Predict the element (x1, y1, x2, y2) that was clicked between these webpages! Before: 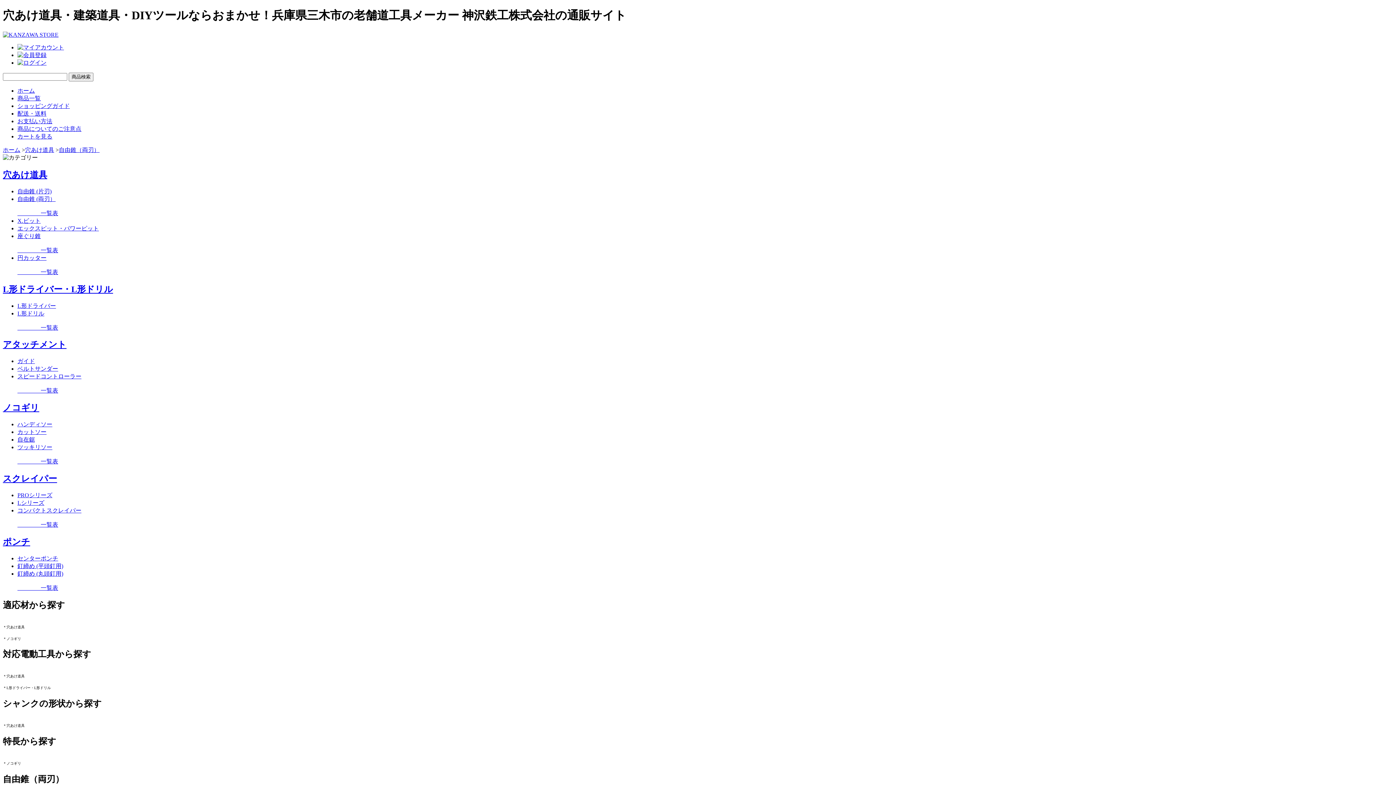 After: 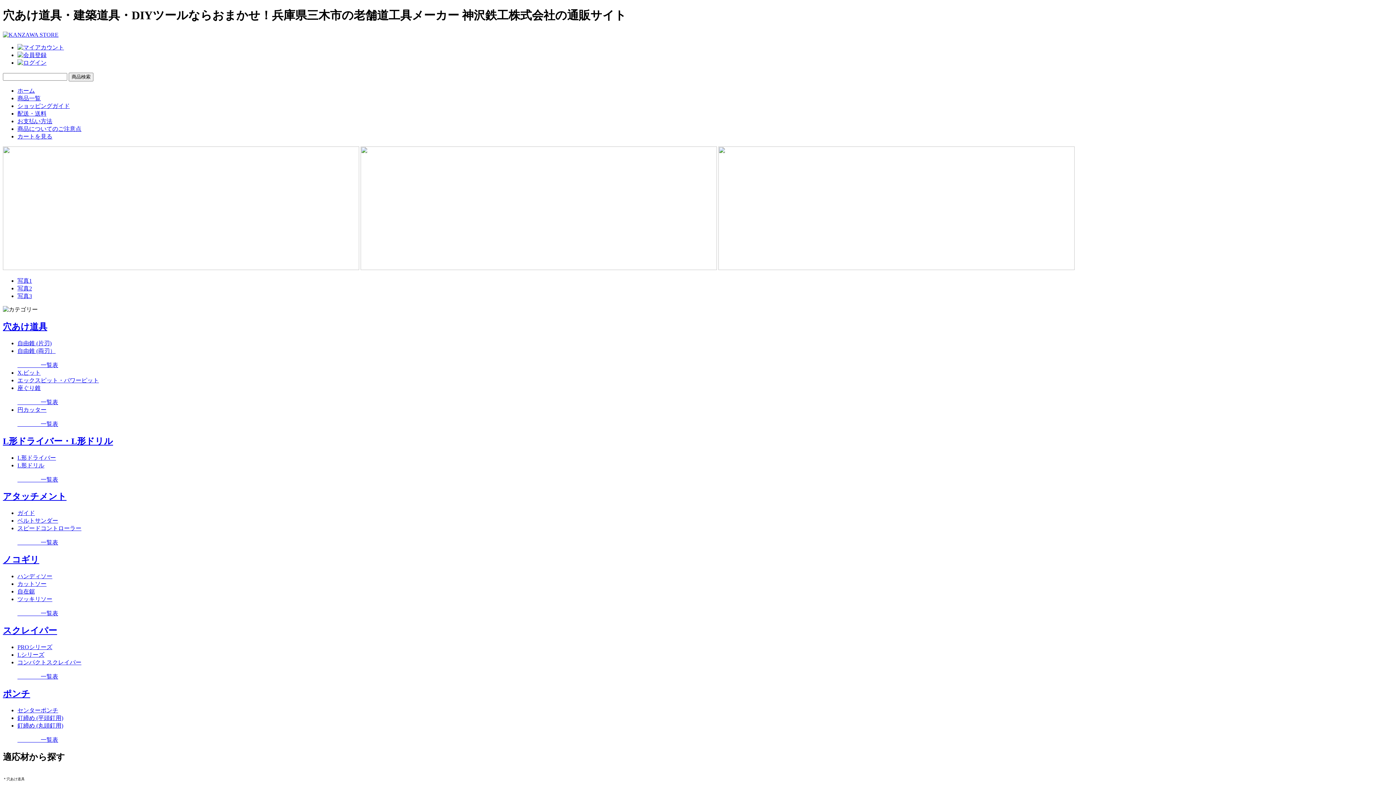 Action: bbox: (2, 31, 58, 37)